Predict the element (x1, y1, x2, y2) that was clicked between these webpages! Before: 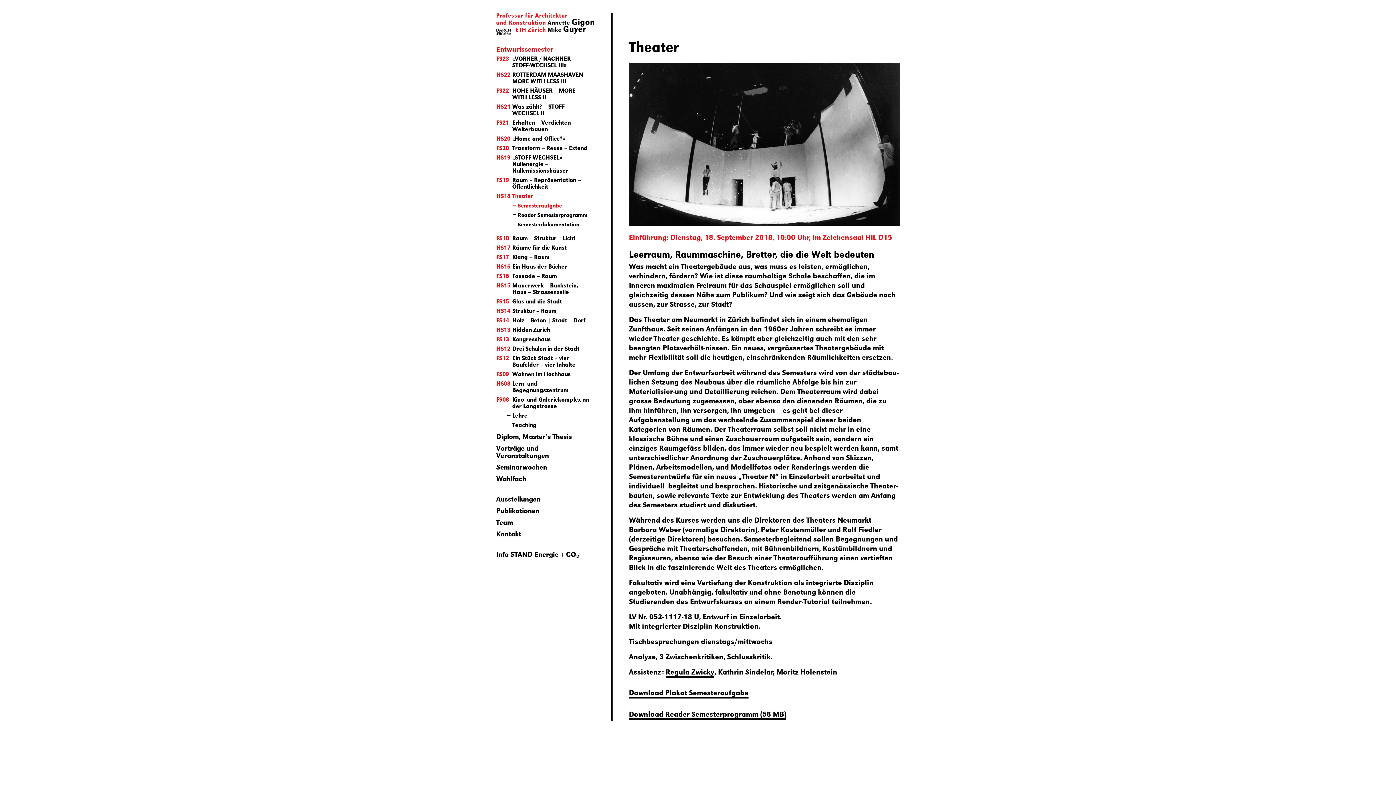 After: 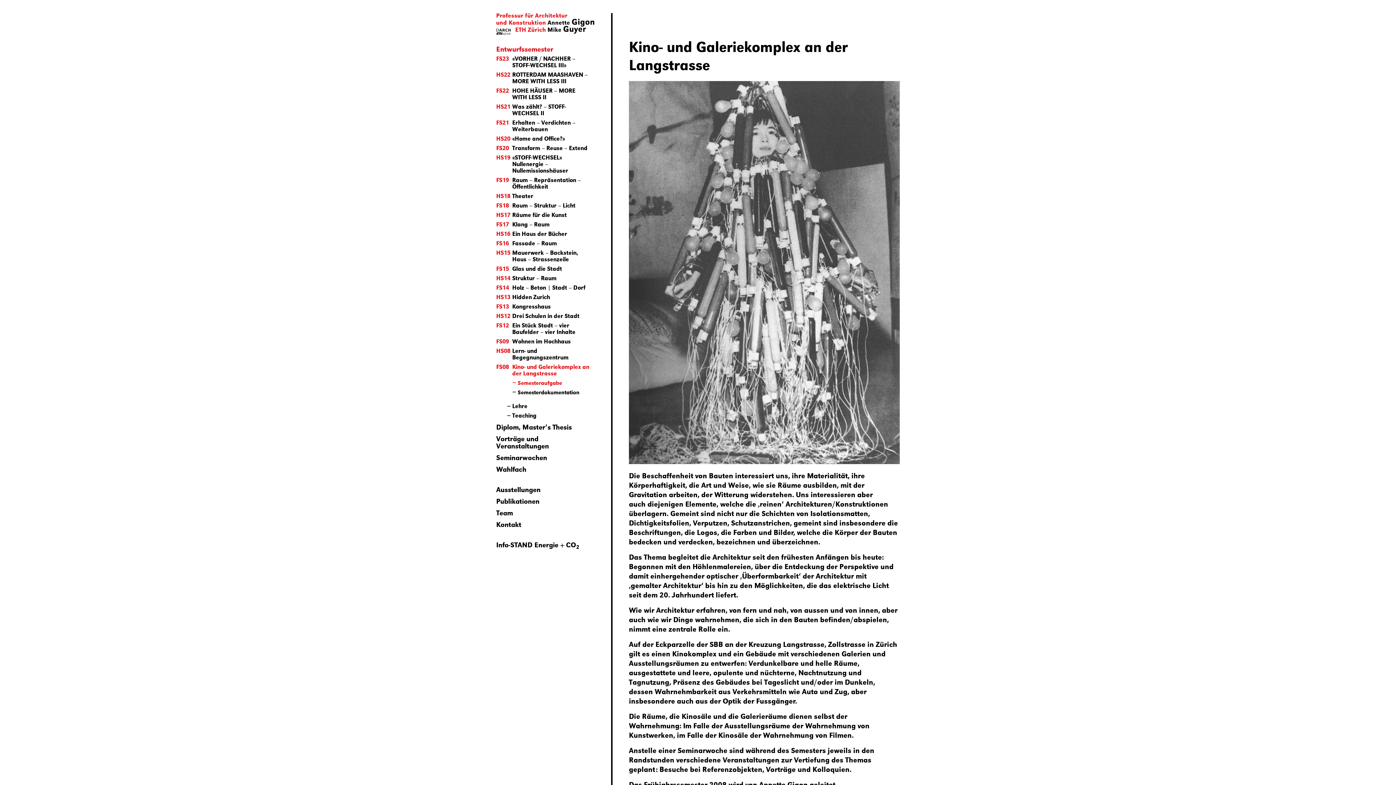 Action: bbox: (496, 394, 591, 410) label: FS08Kino- und Galeriekomplex an der Langstrasse